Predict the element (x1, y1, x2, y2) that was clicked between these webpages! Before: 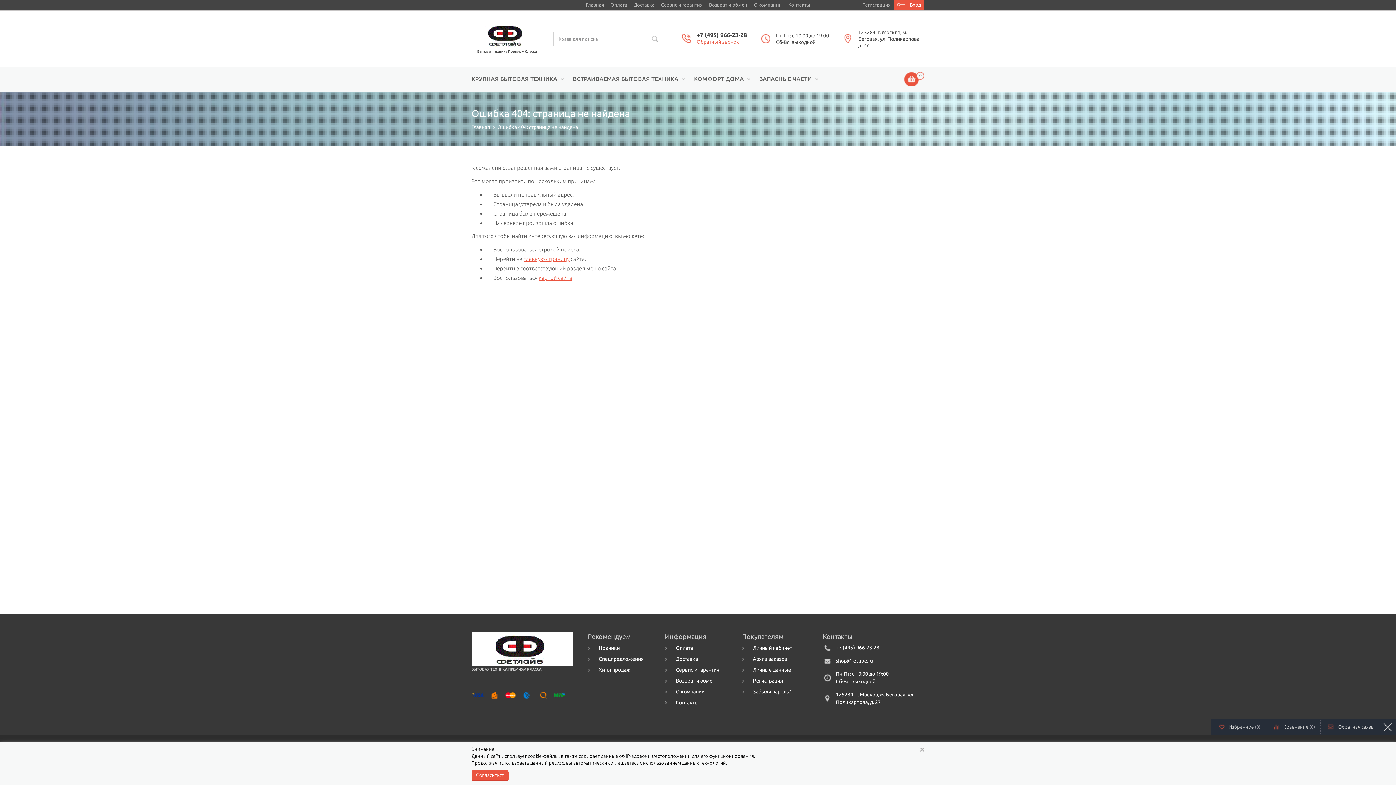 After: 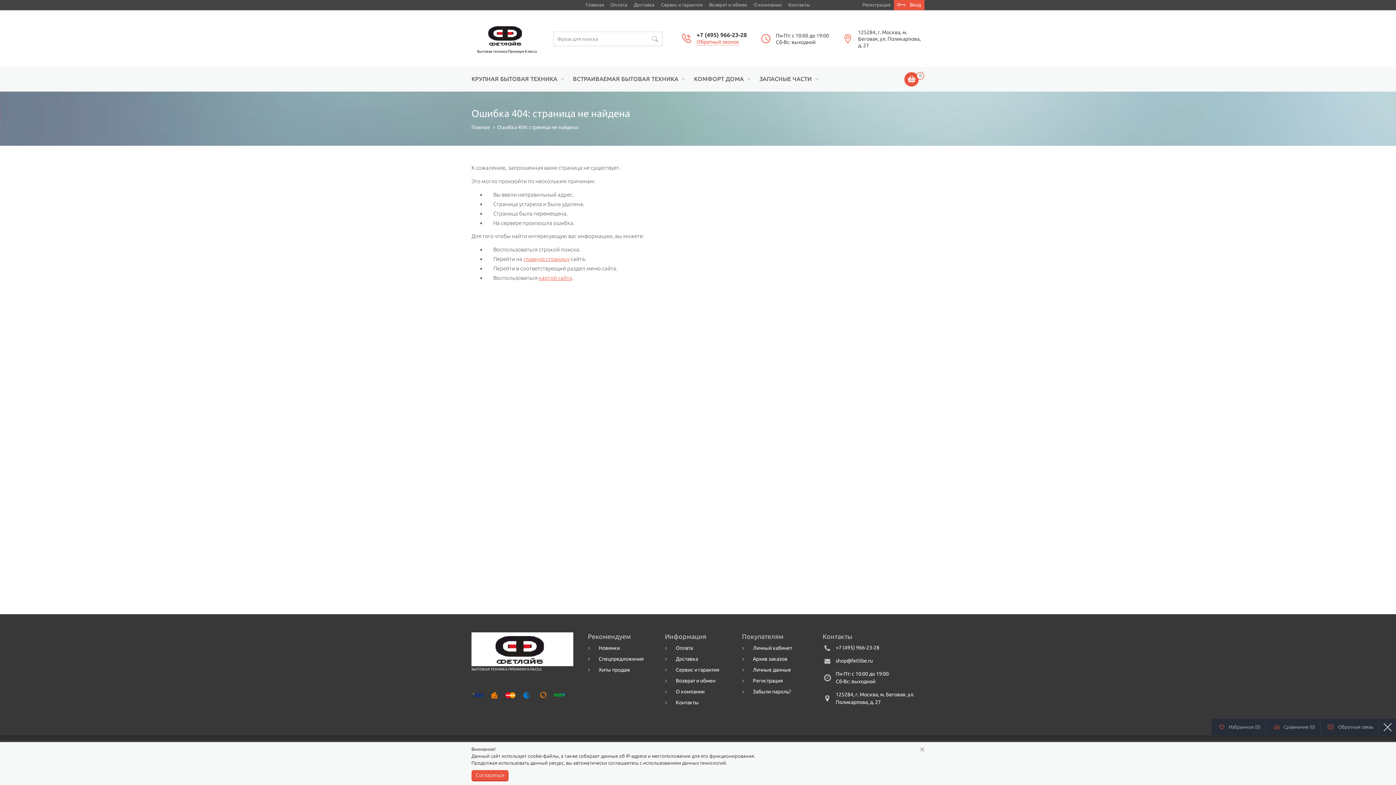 Action: bbox: (836, 645, 879, 650) label: +7 (495) 966-23-28